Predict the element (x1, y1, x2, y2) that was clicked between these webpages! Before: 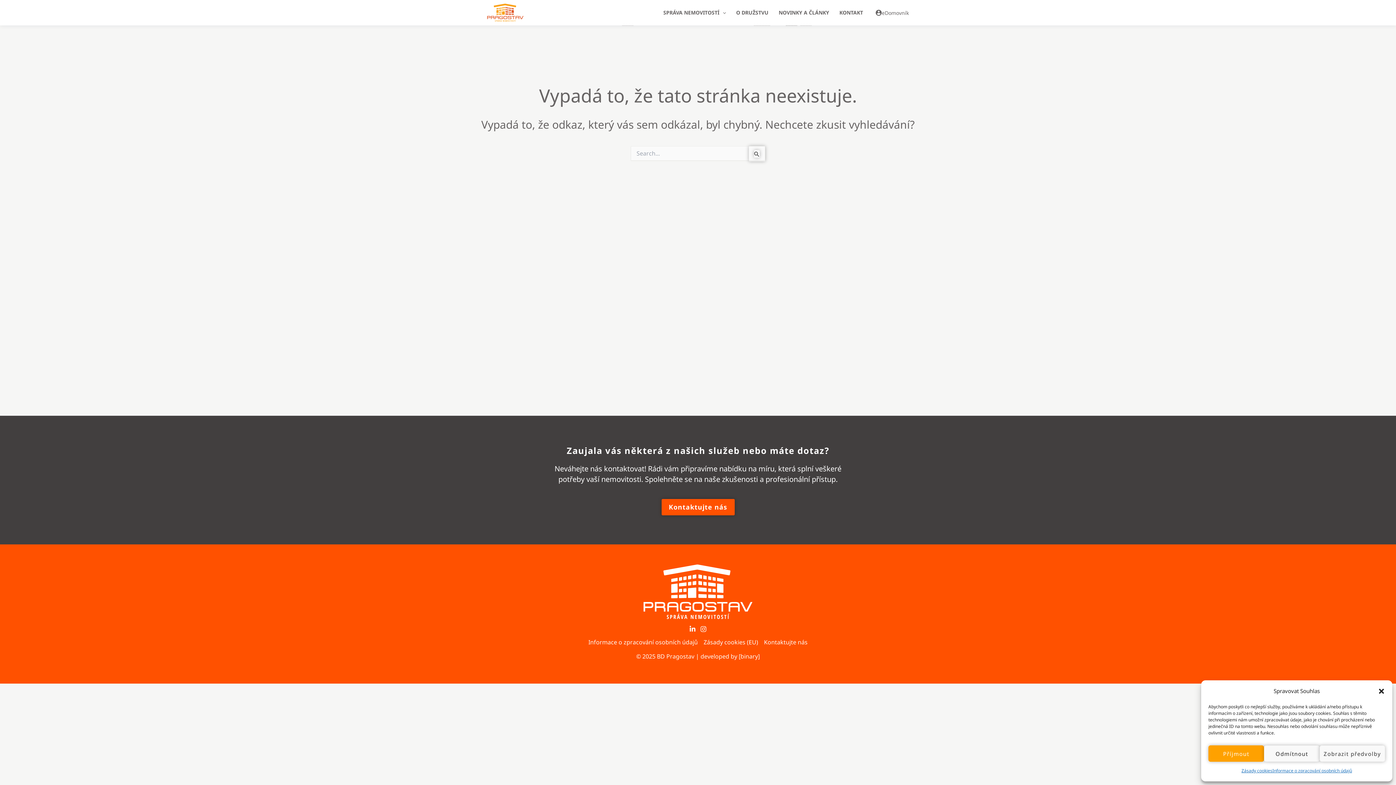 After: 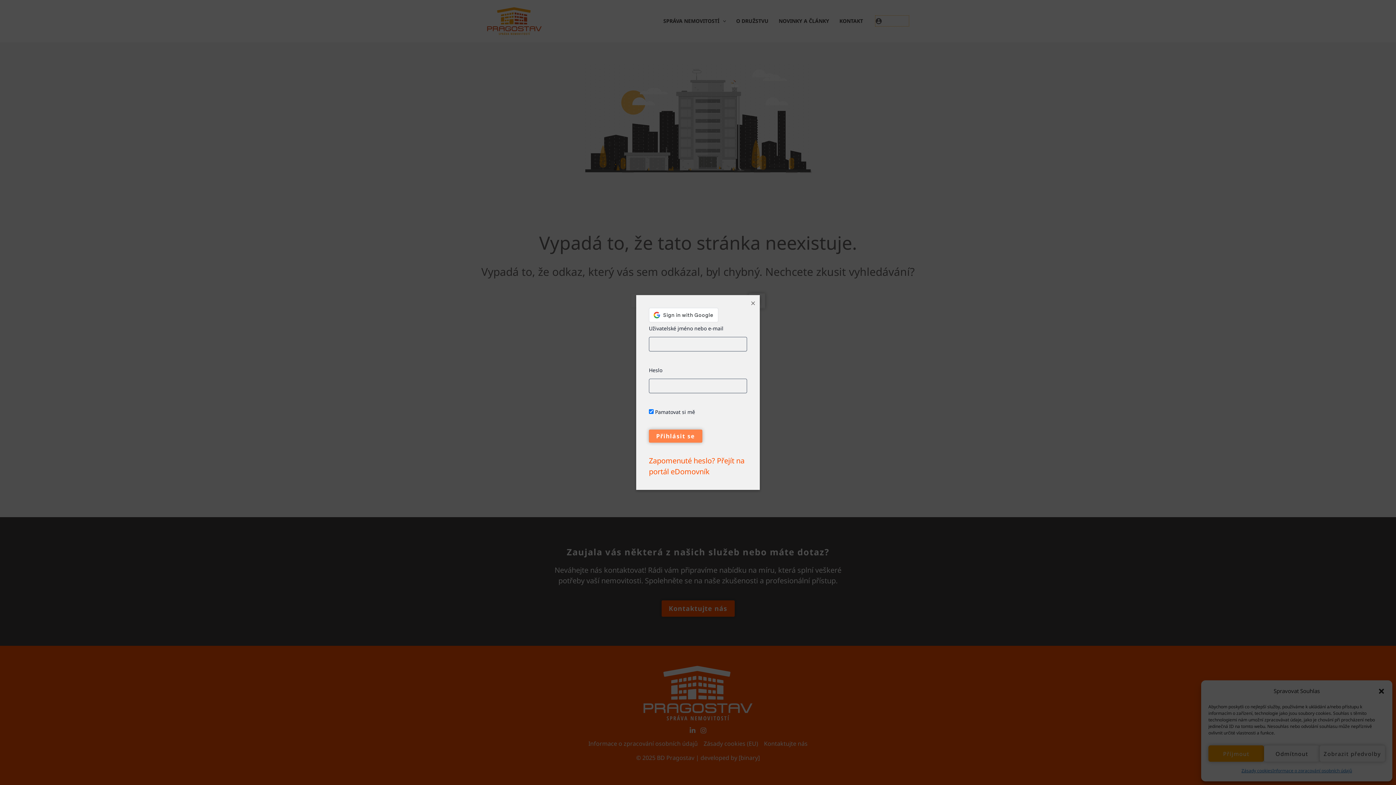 Action: label: Ikona odkazu na účet bbox: (875, 15, 909, 26)